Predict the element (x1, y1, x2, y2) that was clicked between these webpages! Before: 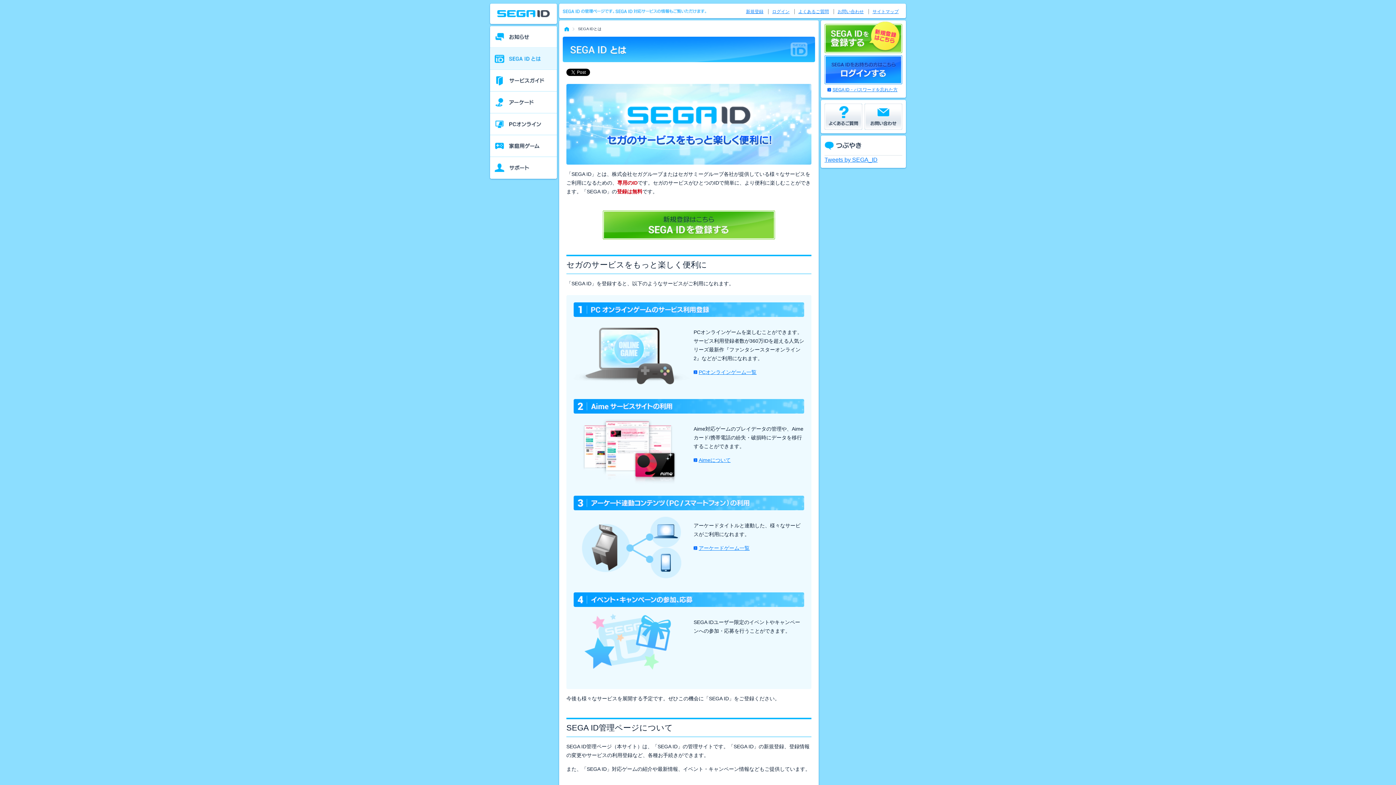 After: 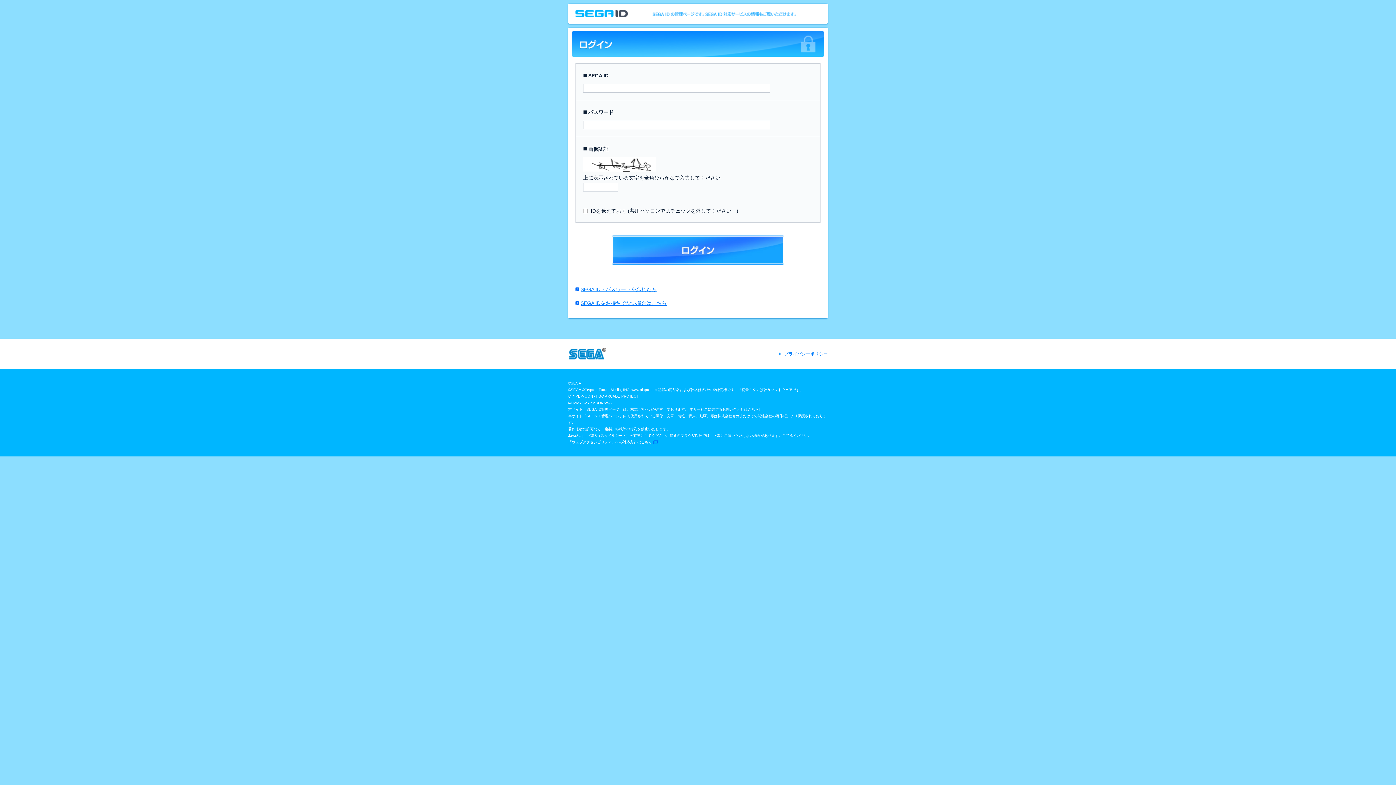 Action: label: ログイン bbox: (772, 9, 789, 14)